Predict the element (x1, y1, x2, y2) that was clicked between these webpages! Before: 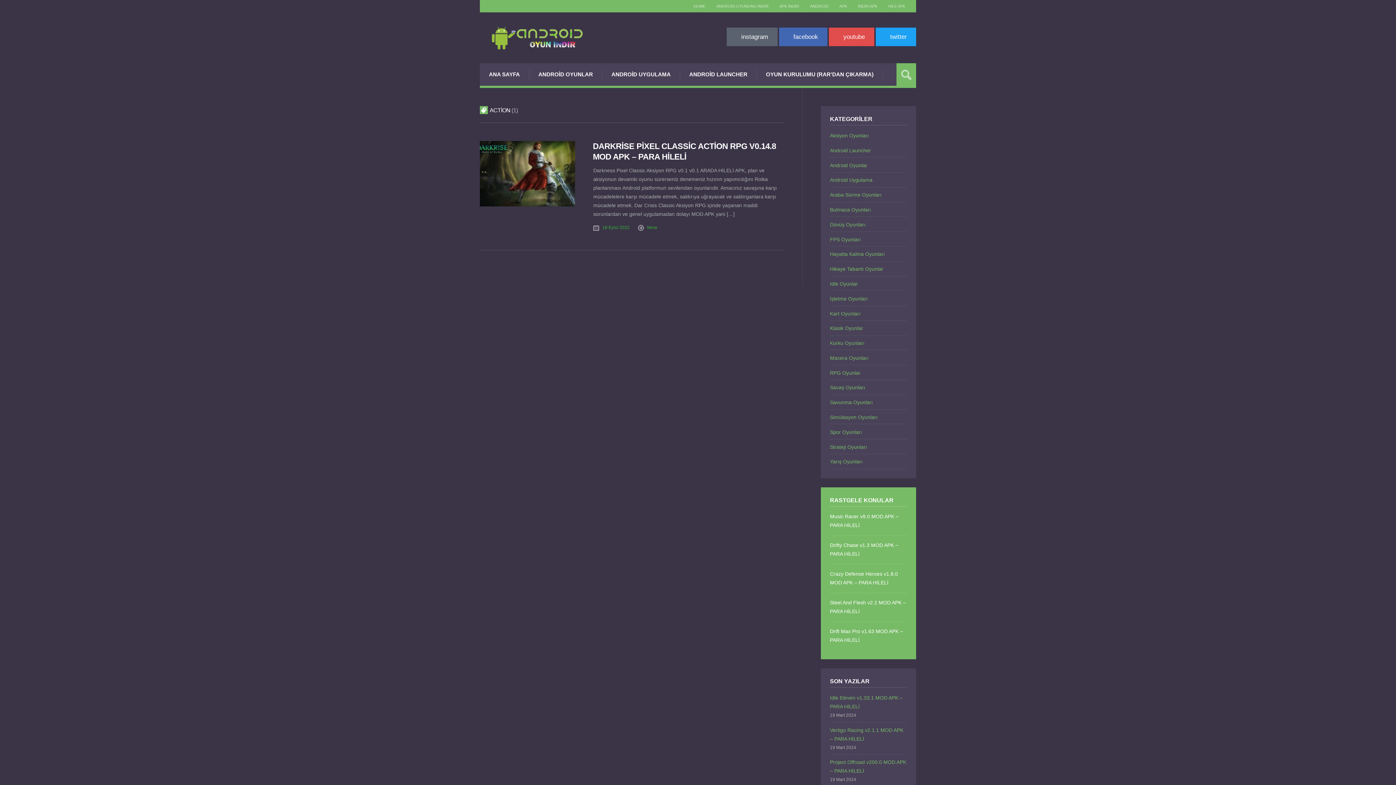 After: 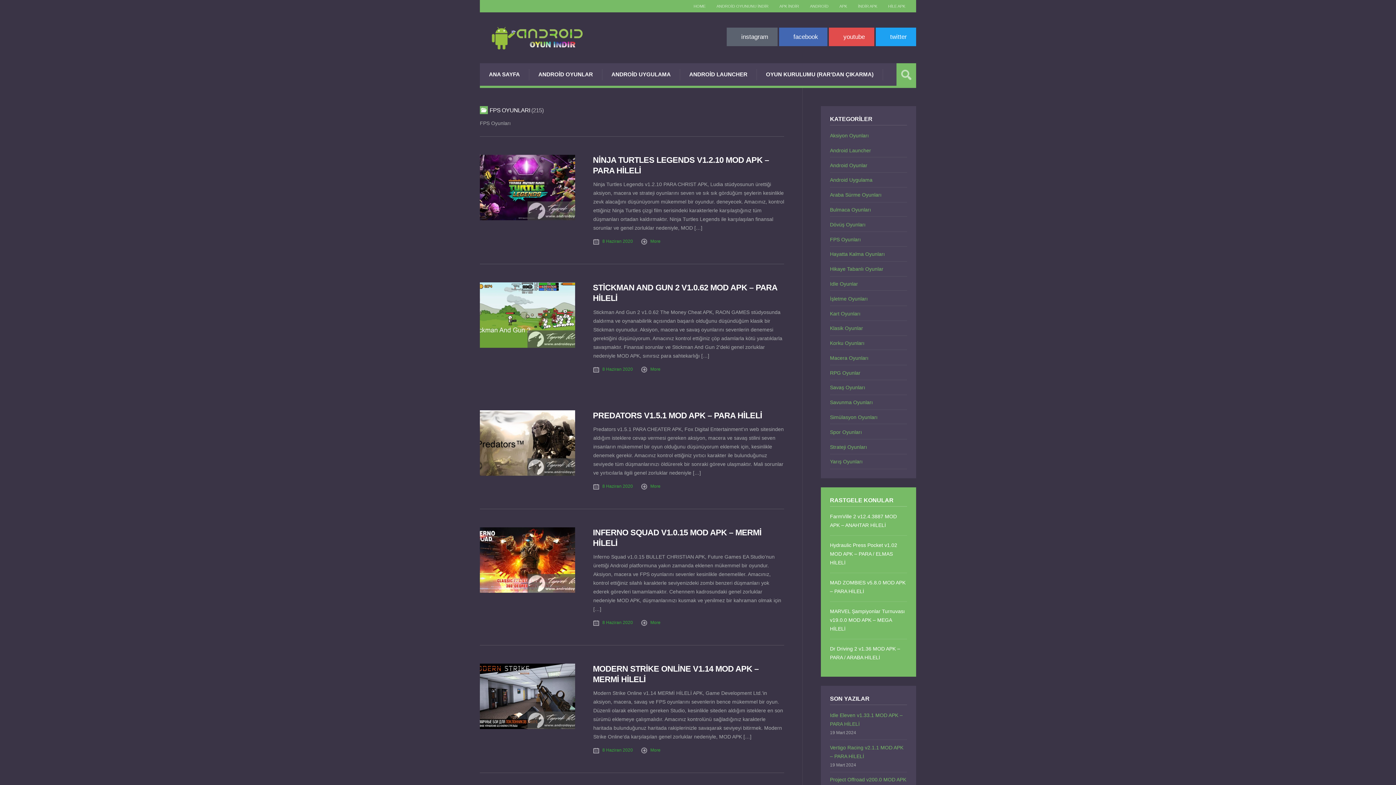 Action: label: FPS Oyunları bbox: (830, 236, 861, 242)